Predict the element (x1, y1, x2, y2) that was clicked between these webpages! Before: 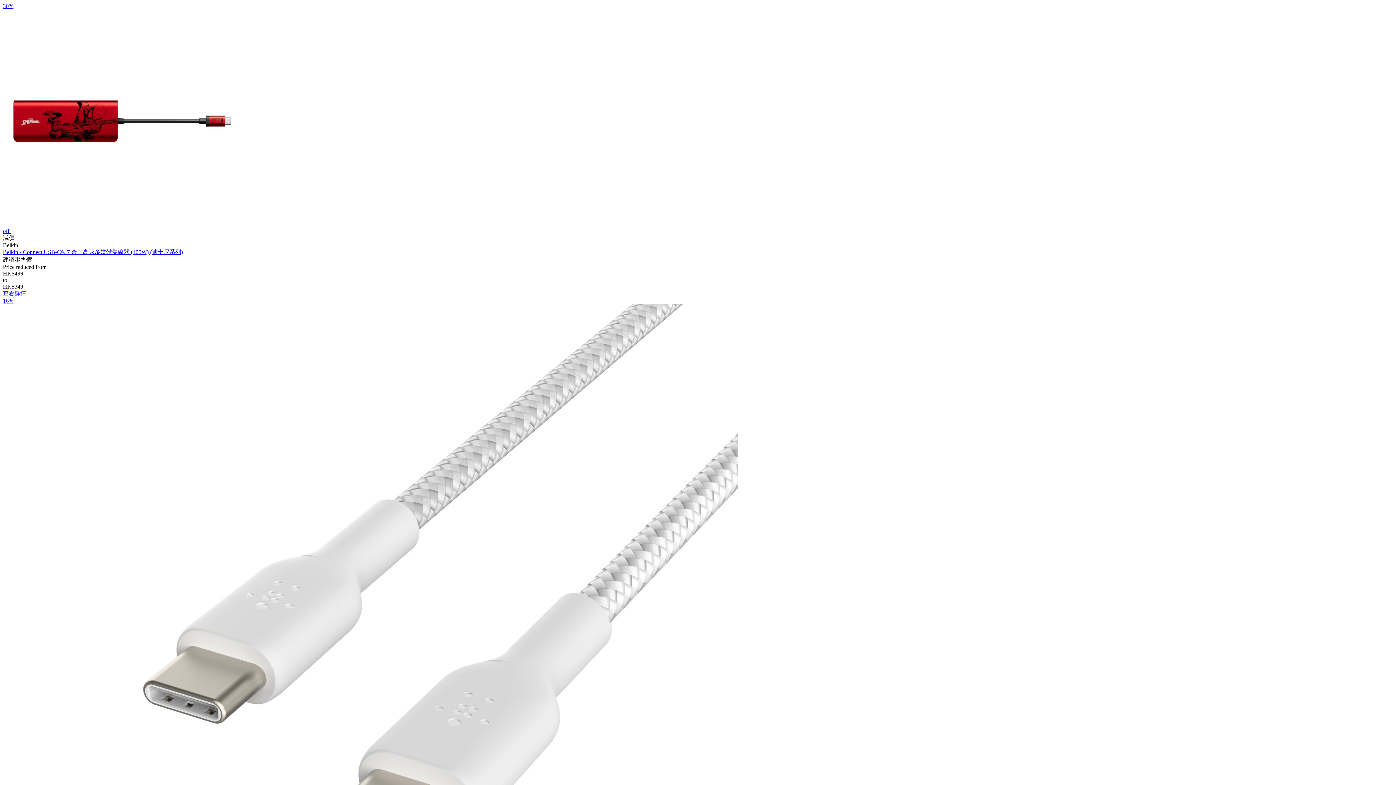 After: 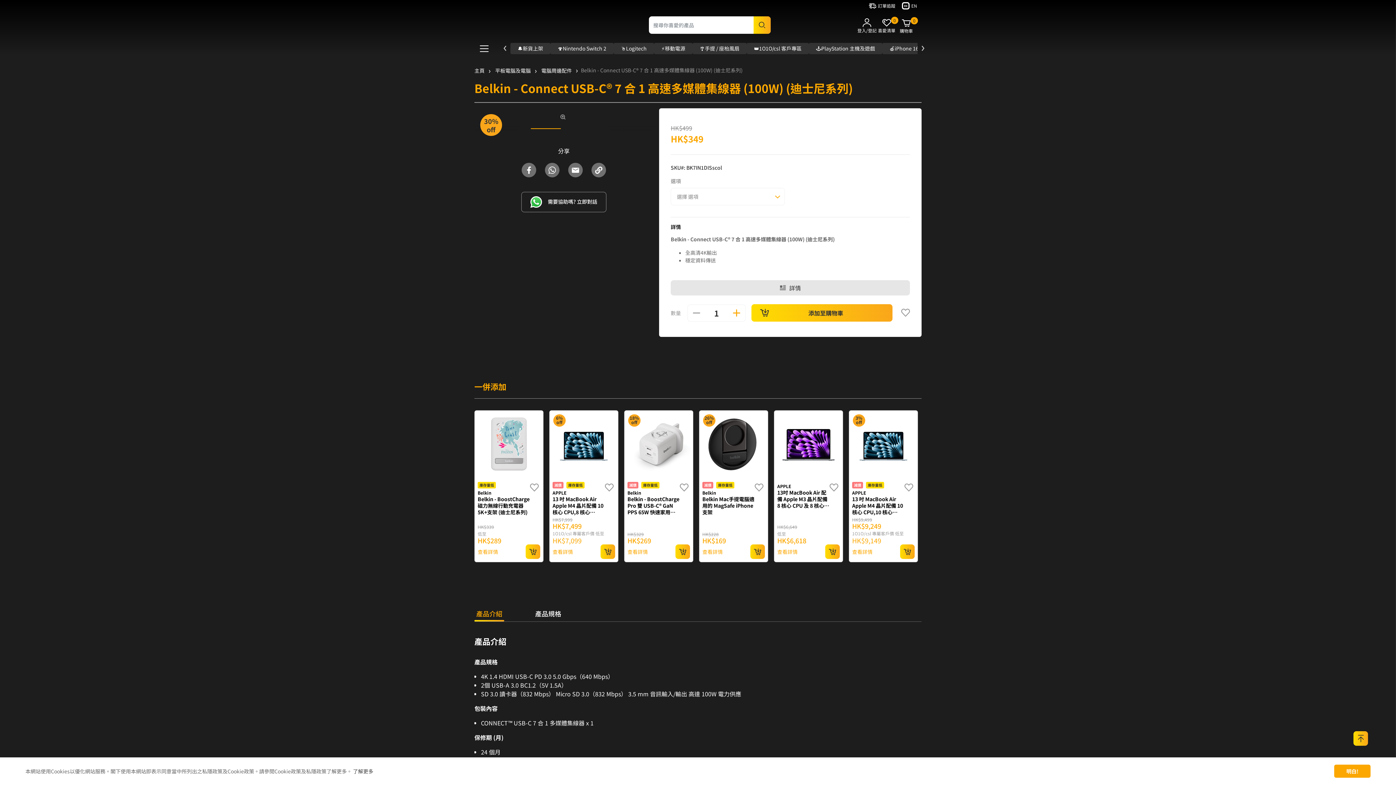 Action: label: Belkin - Connect USB-C® 7 合 1 高速多媒體集線器 (100W) (迪士尼系列) bbox: (2, 249, 182, 255)